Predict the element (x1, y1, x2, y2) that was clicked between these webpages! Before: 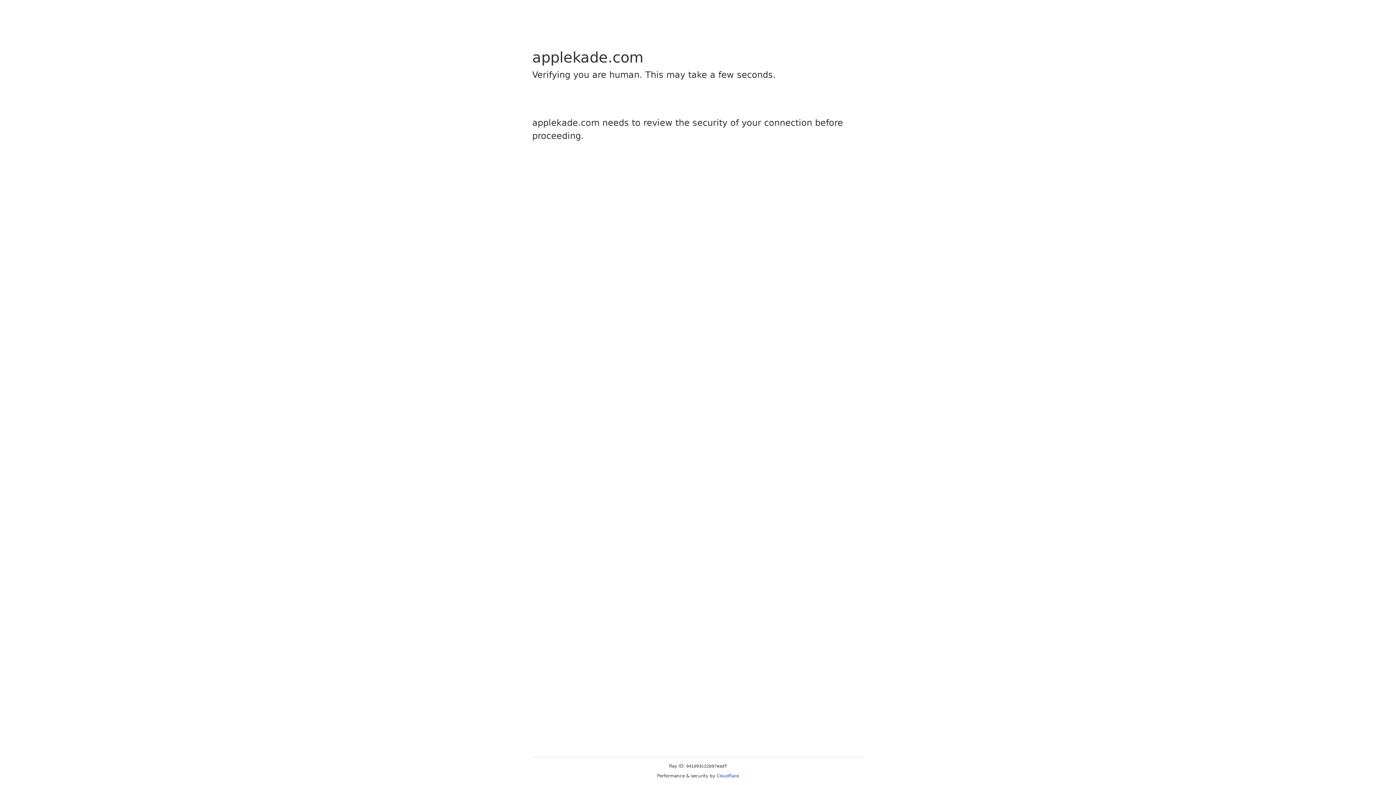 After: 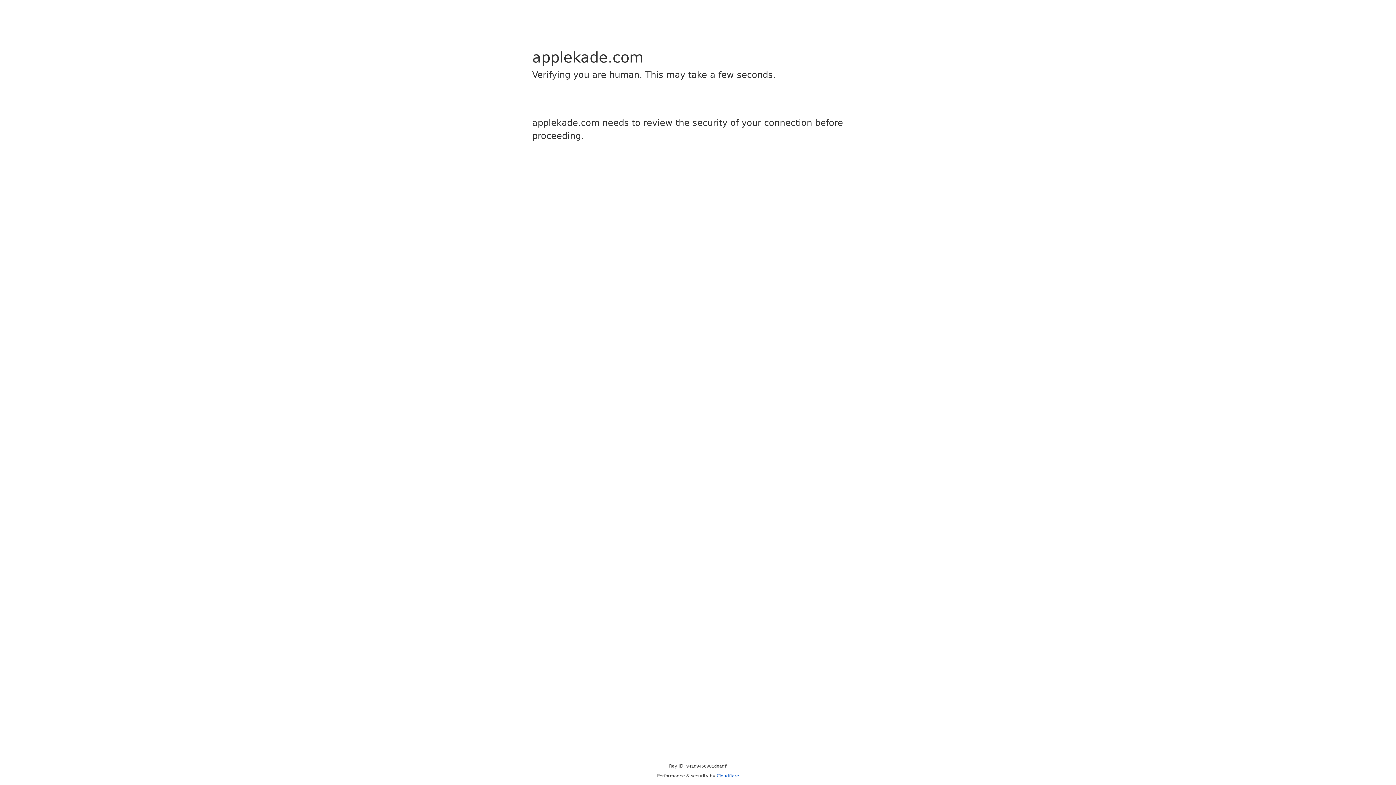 Action: label: Cloudflare bbox: (716, 773, 739, 778)